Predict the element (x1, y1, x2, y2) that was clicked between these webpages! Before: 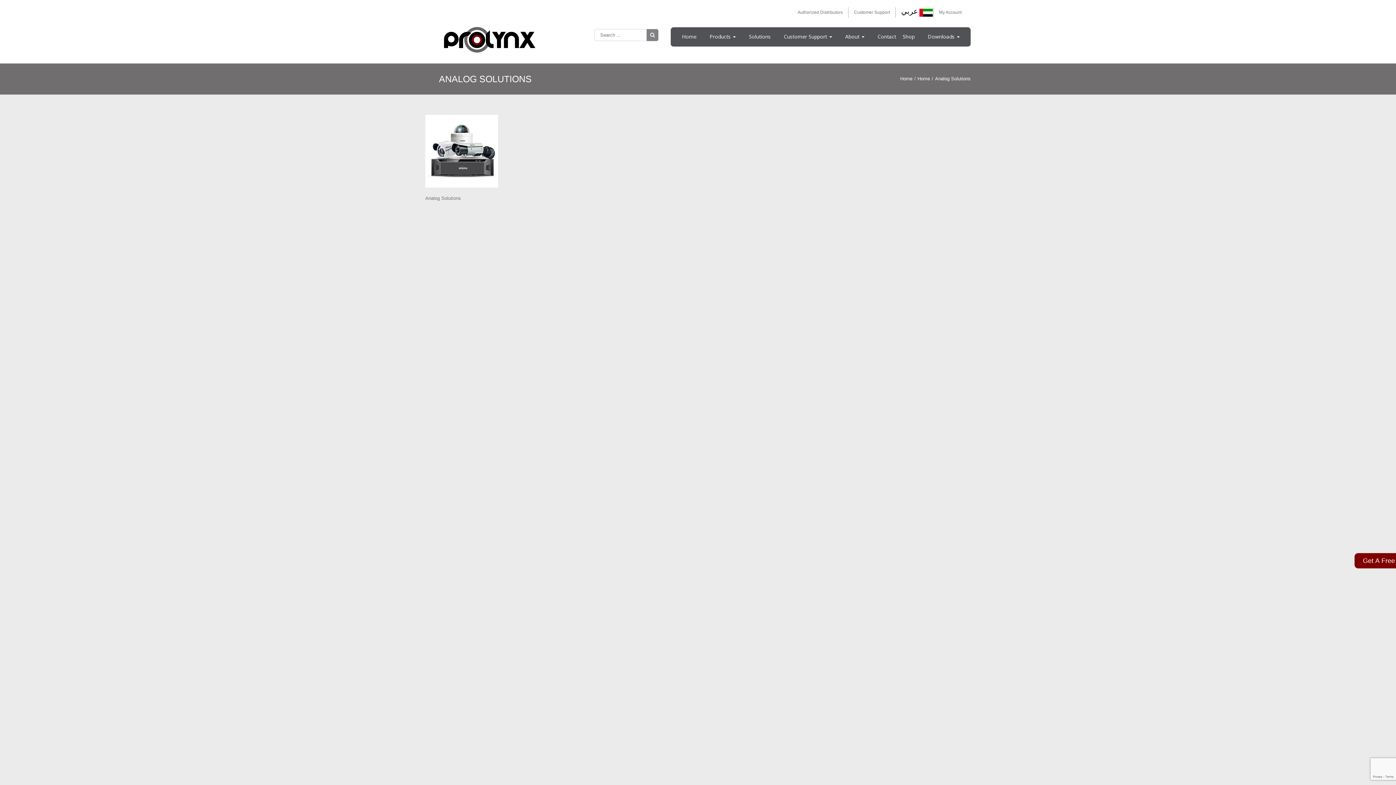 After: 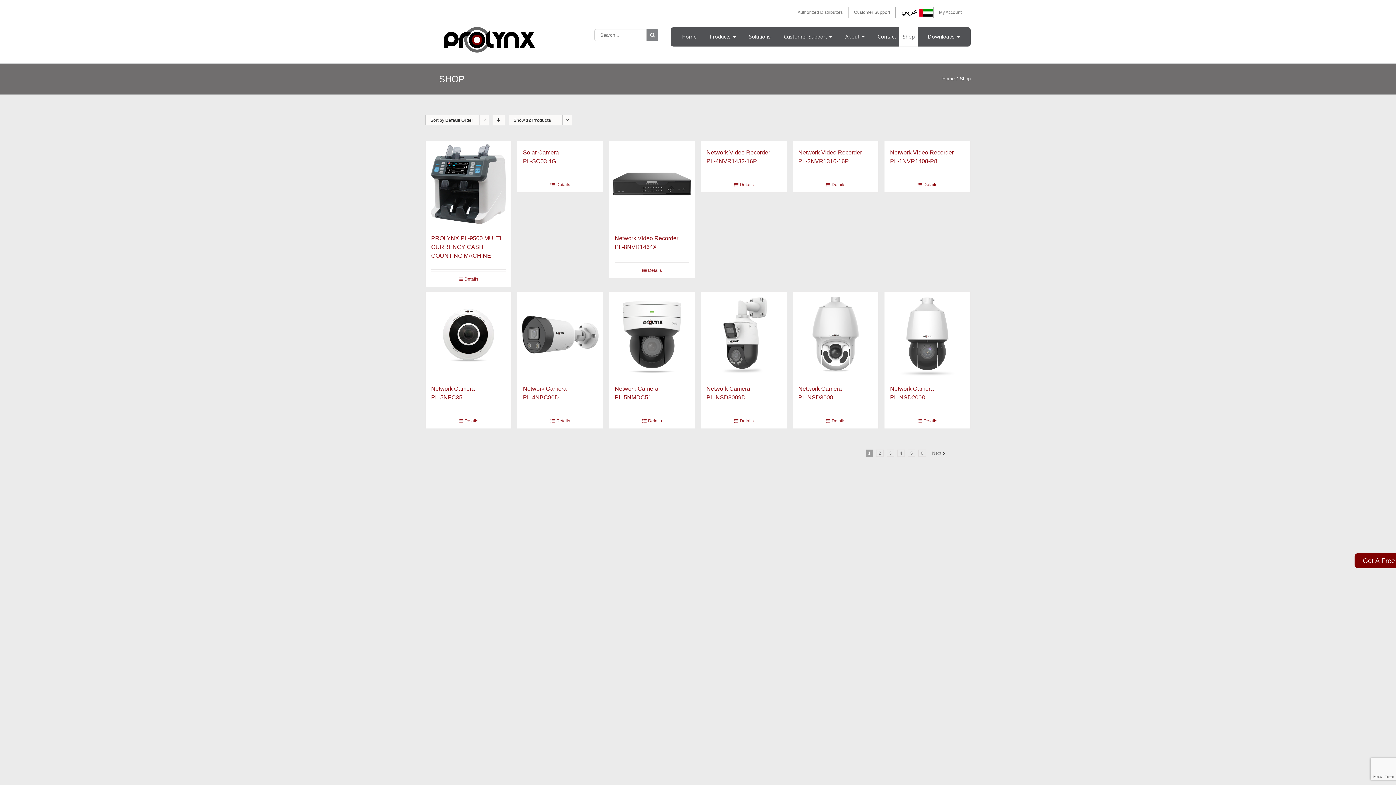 Action: label: Shop bbox: (899, 27, 918, 46)